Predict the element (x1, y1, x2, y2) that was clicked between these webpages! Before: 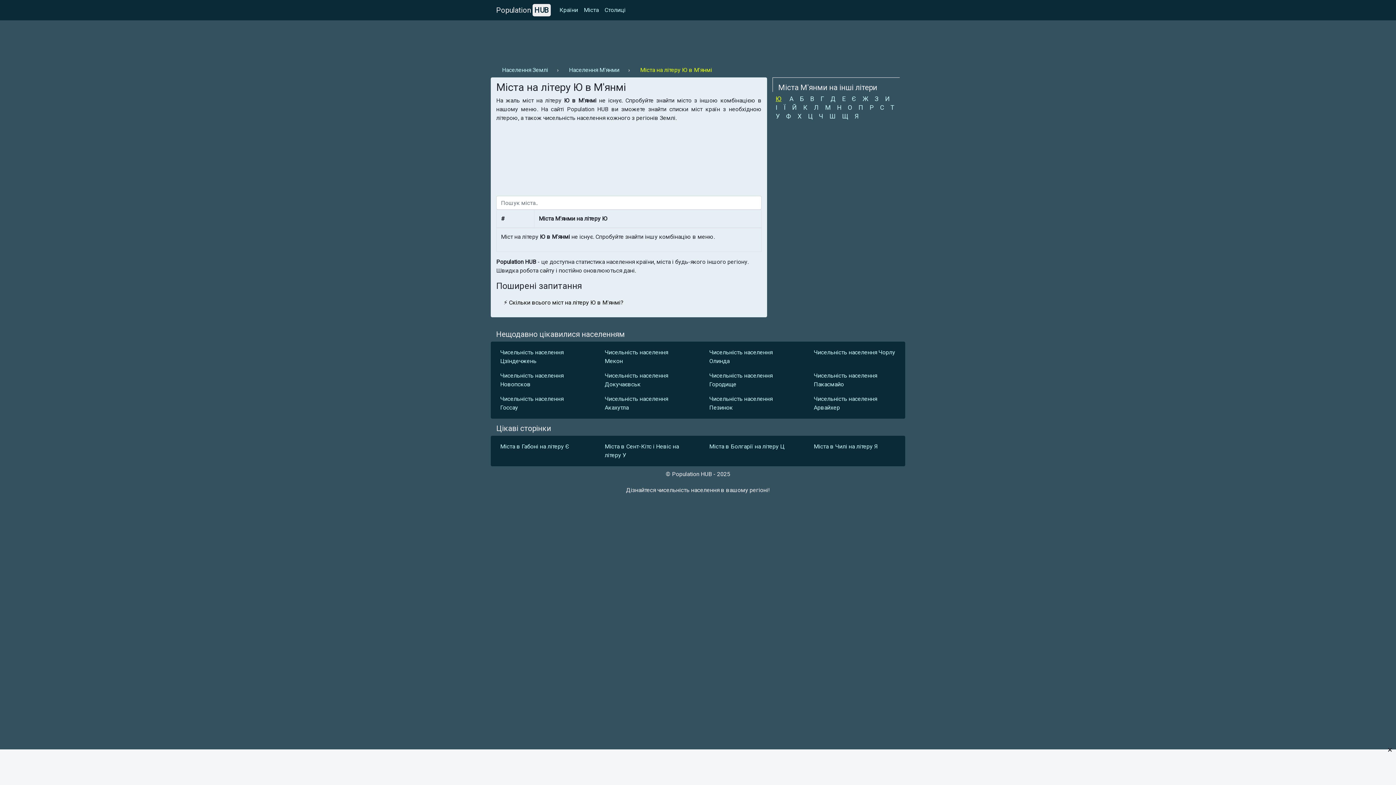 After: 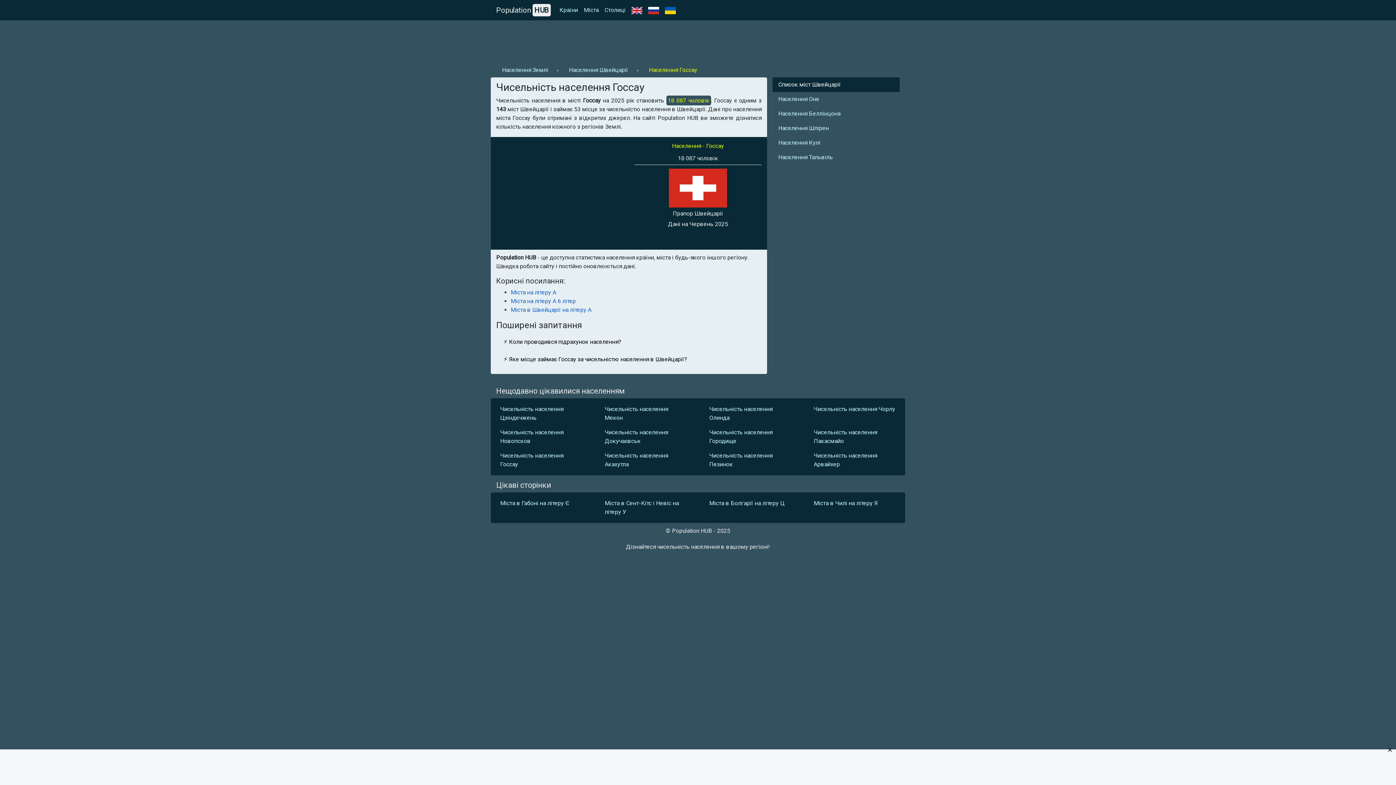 Action: label: Чисельність населення Госсау bbox: (494, 392, 588, 415)